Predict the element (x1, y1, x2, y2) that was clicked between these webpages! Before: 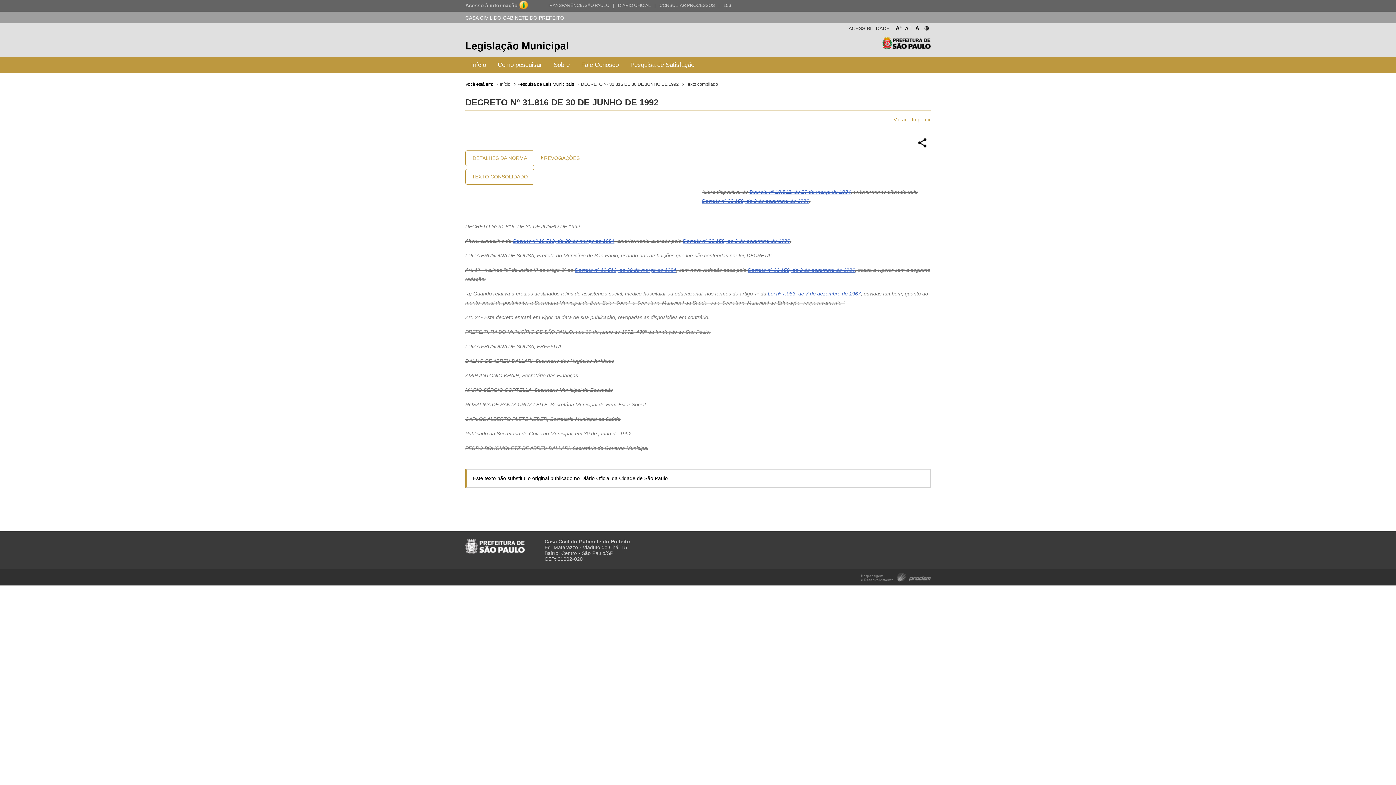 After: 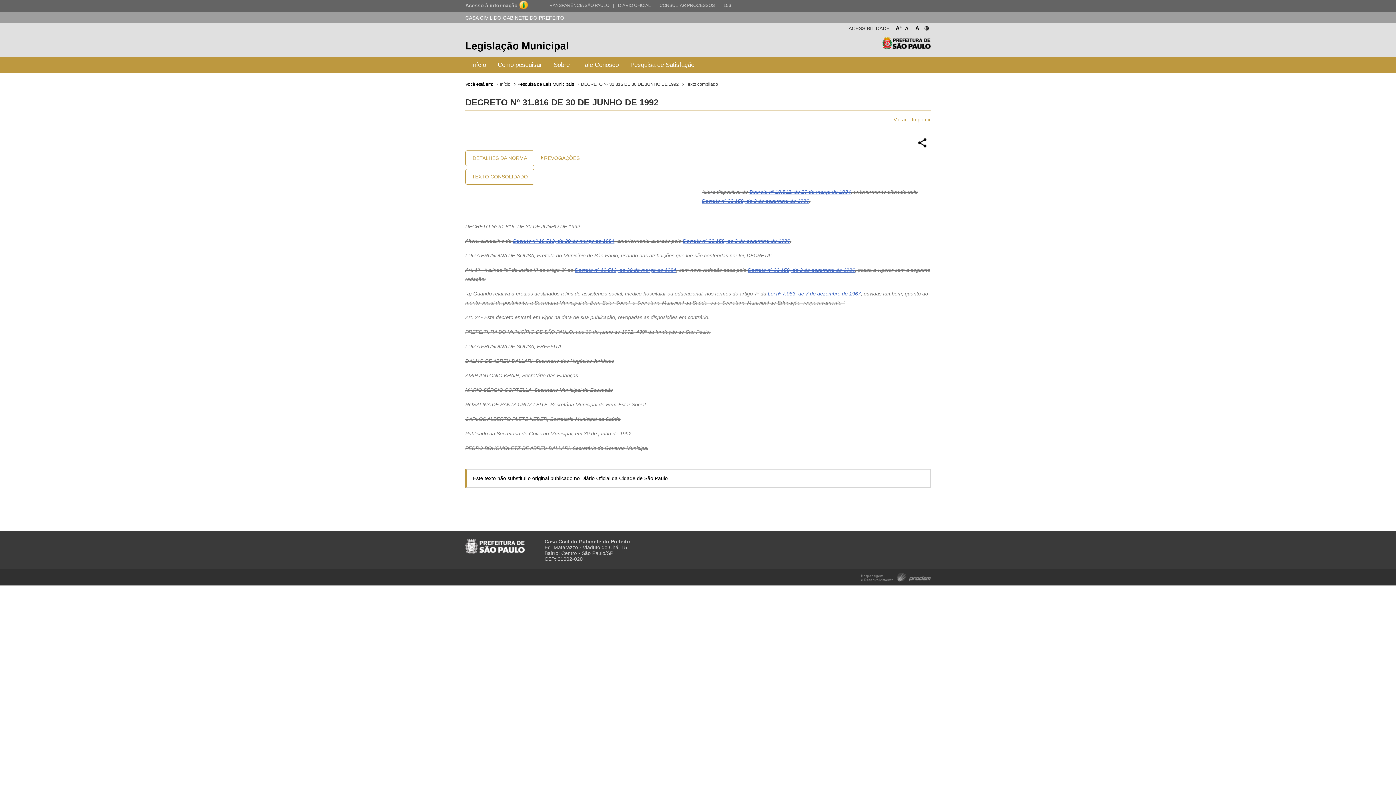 Action: bbox: (718, 1, 720, 9) label: |